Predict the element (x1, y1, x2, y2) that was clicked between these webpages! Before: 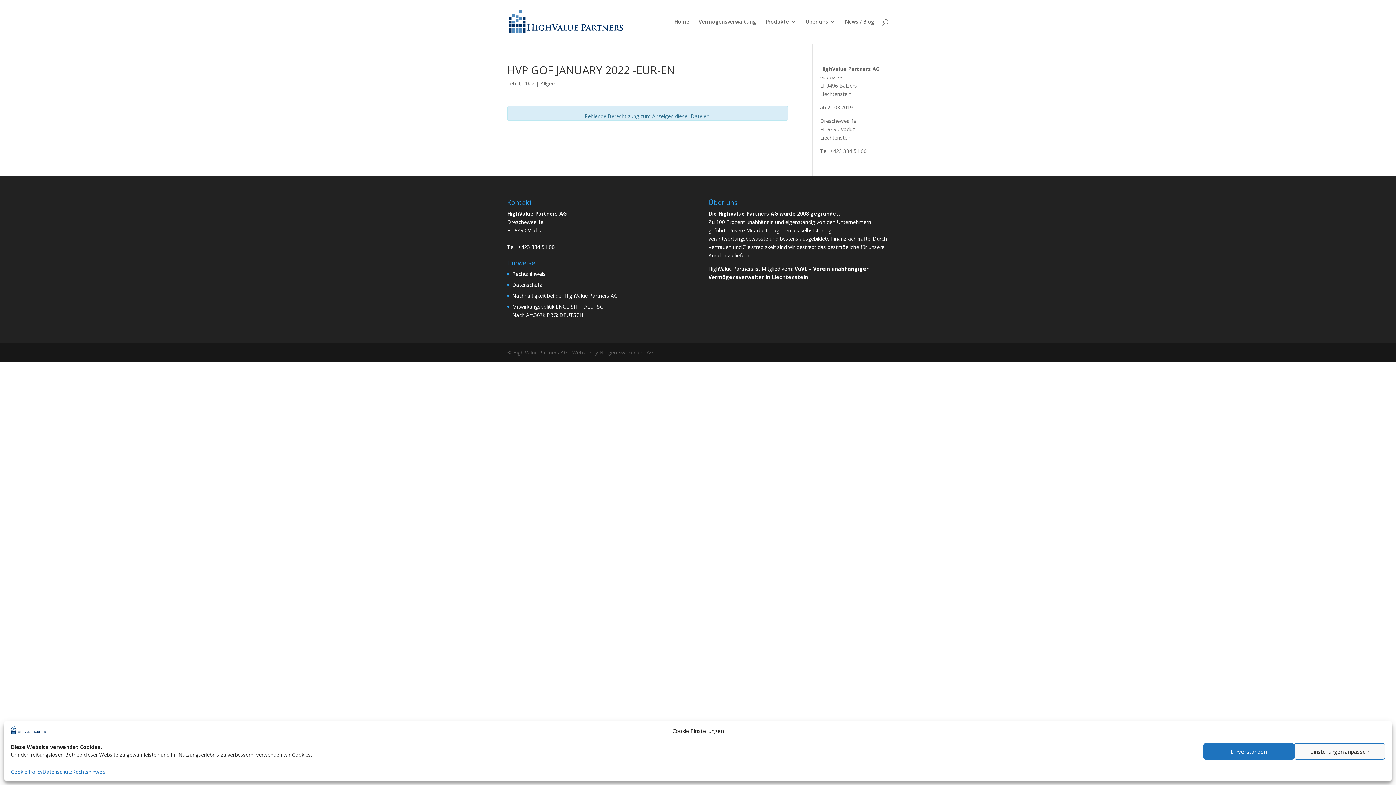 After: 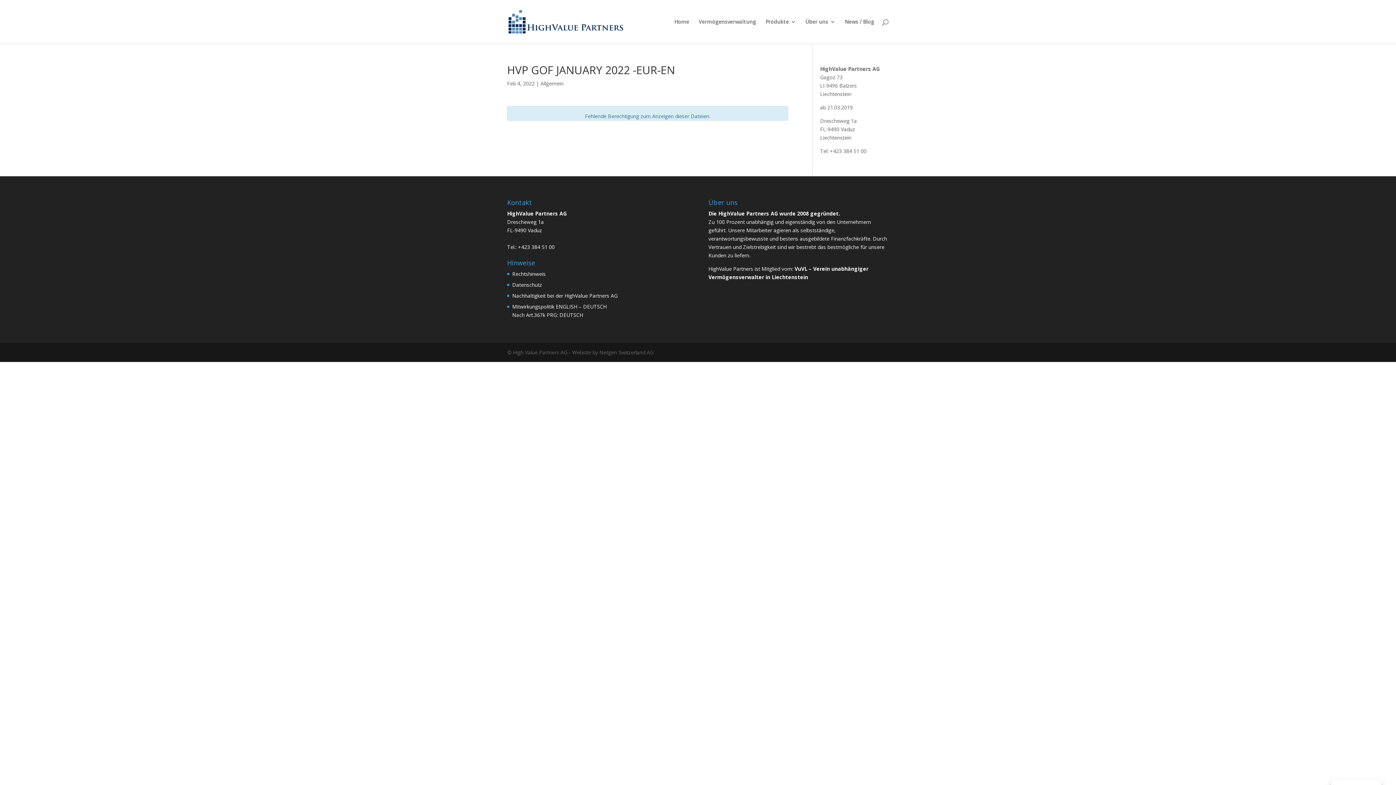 Action: bbox: (1203, 743, 1294, 760) label: Einverstanden